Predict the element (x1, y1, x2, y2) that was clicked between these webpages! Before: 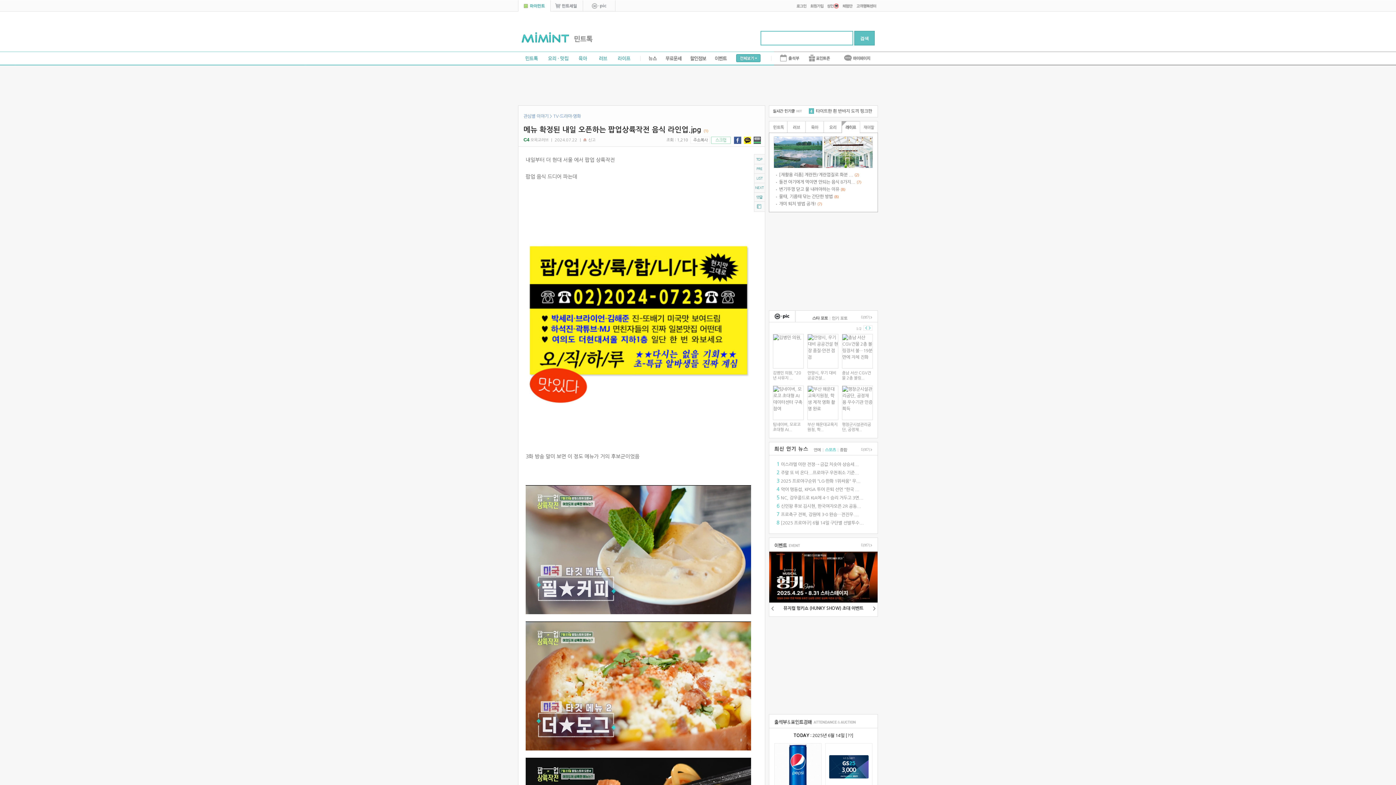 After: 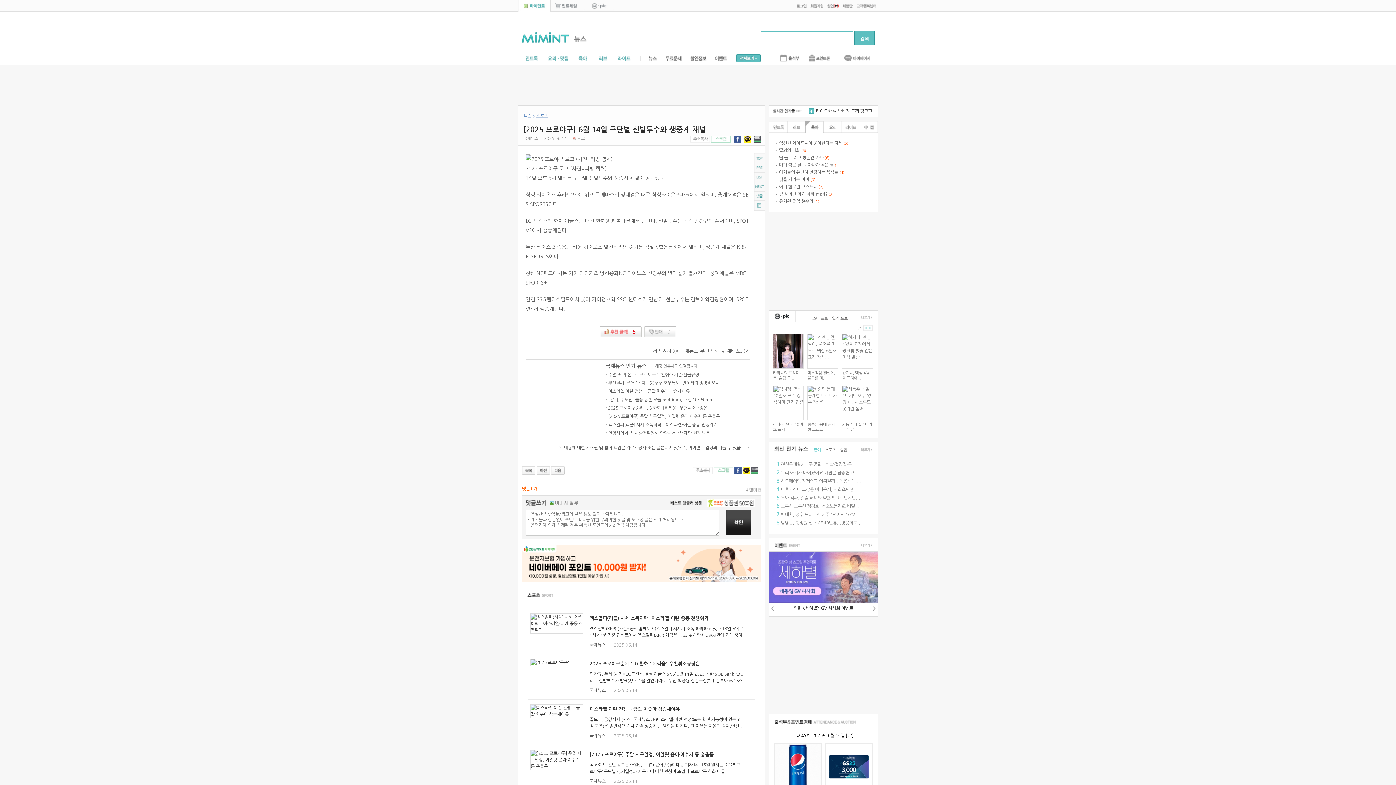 Action: label: [2025 프로야구] 6월 14일 구단별 선발투수... bbox: (781, 520, 864, 525)